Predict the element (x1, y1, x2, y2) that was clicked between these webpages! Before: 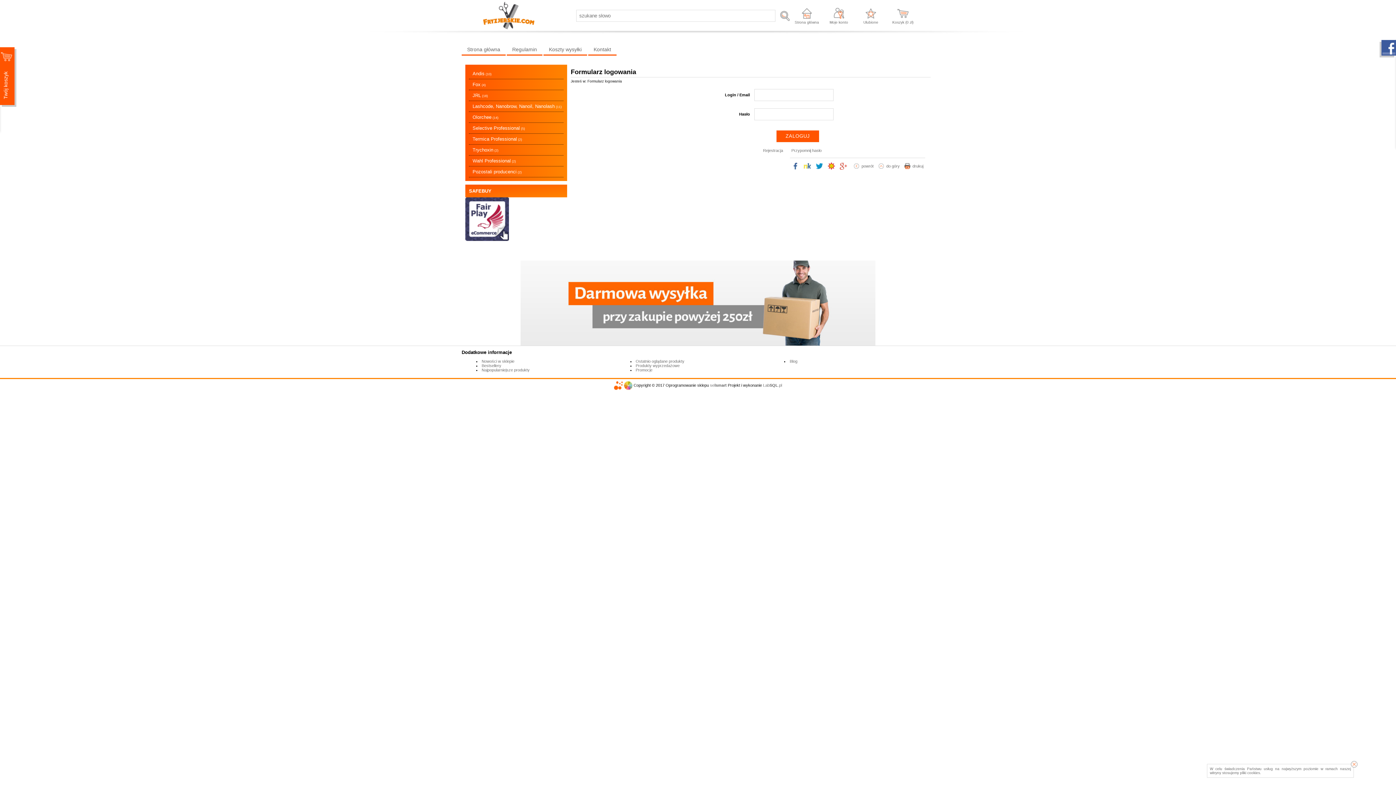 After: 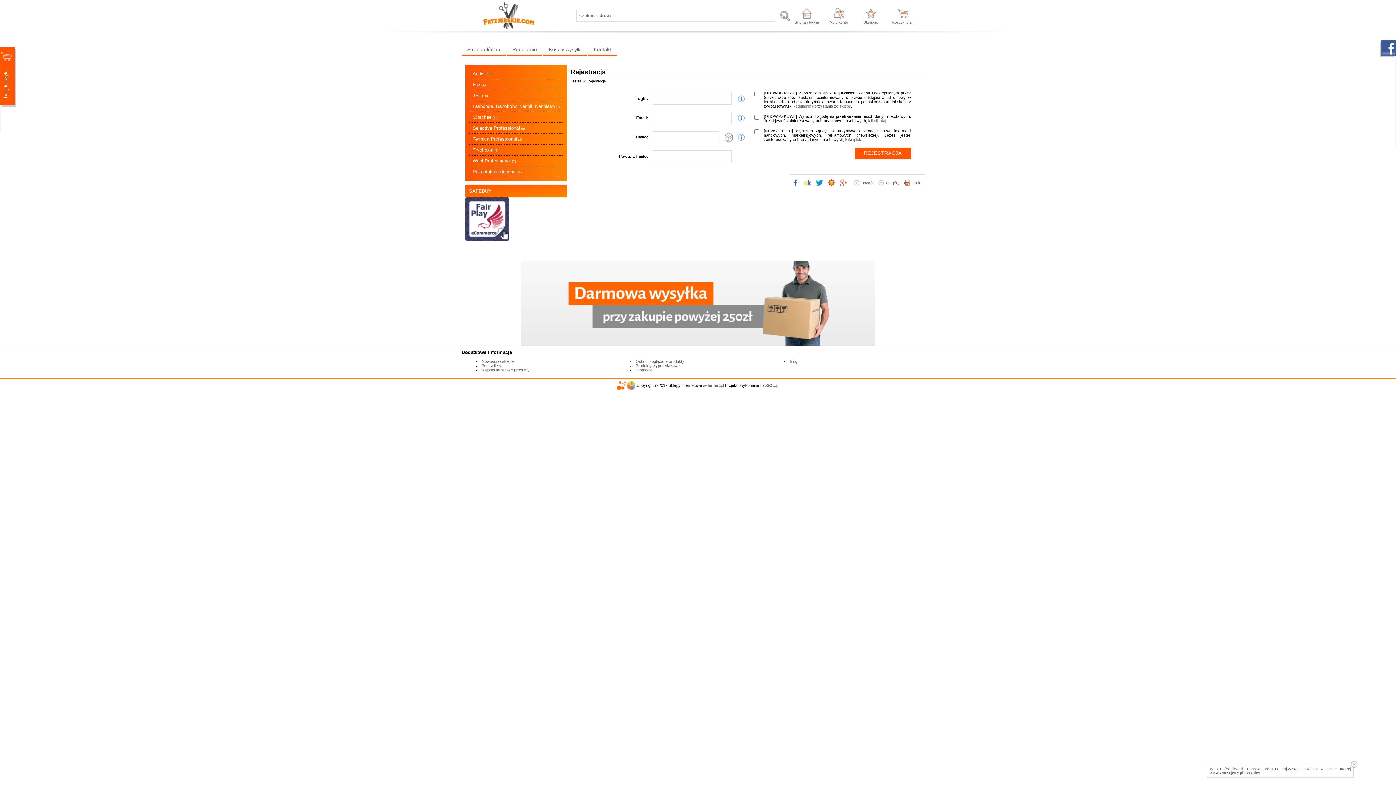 Action: label: Rejestracja bbox: (763, 148, 783, 152)